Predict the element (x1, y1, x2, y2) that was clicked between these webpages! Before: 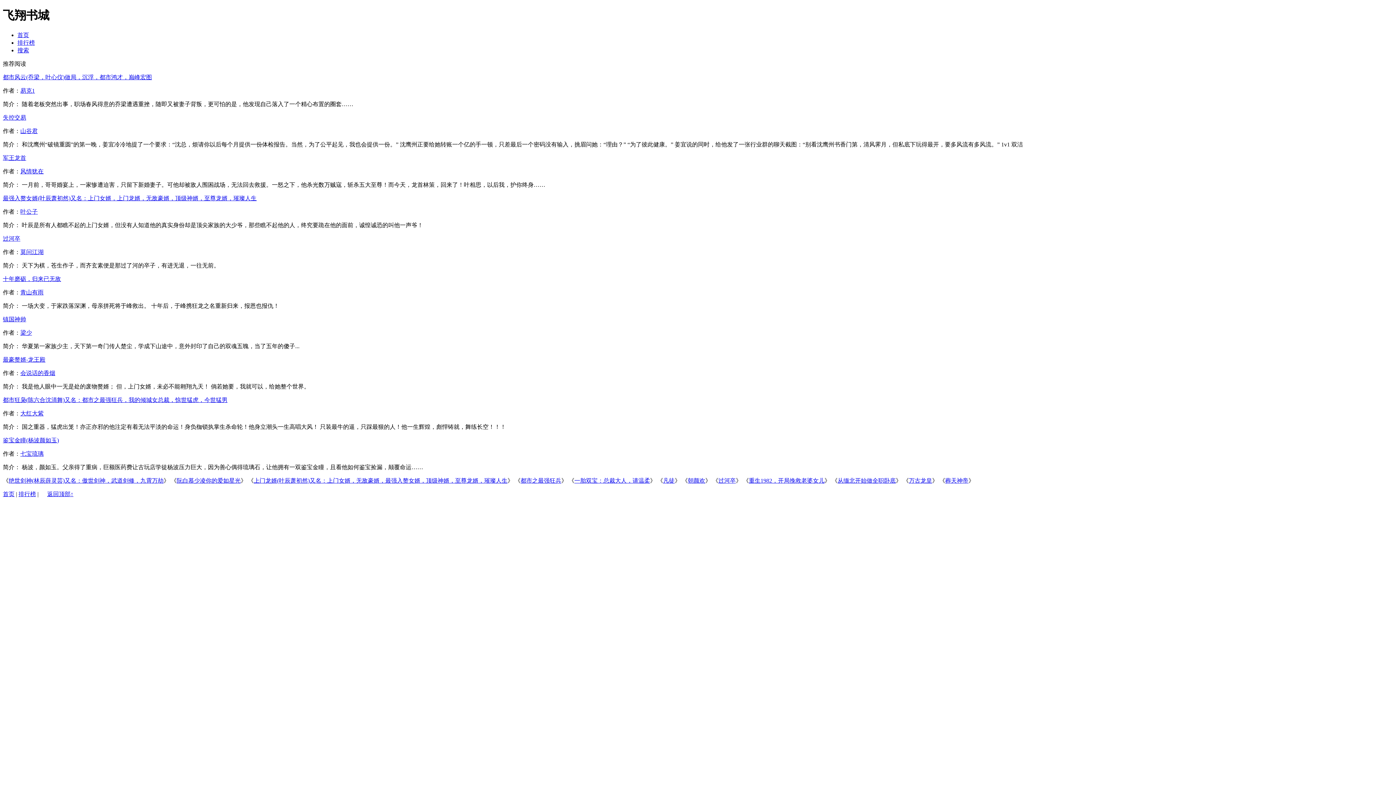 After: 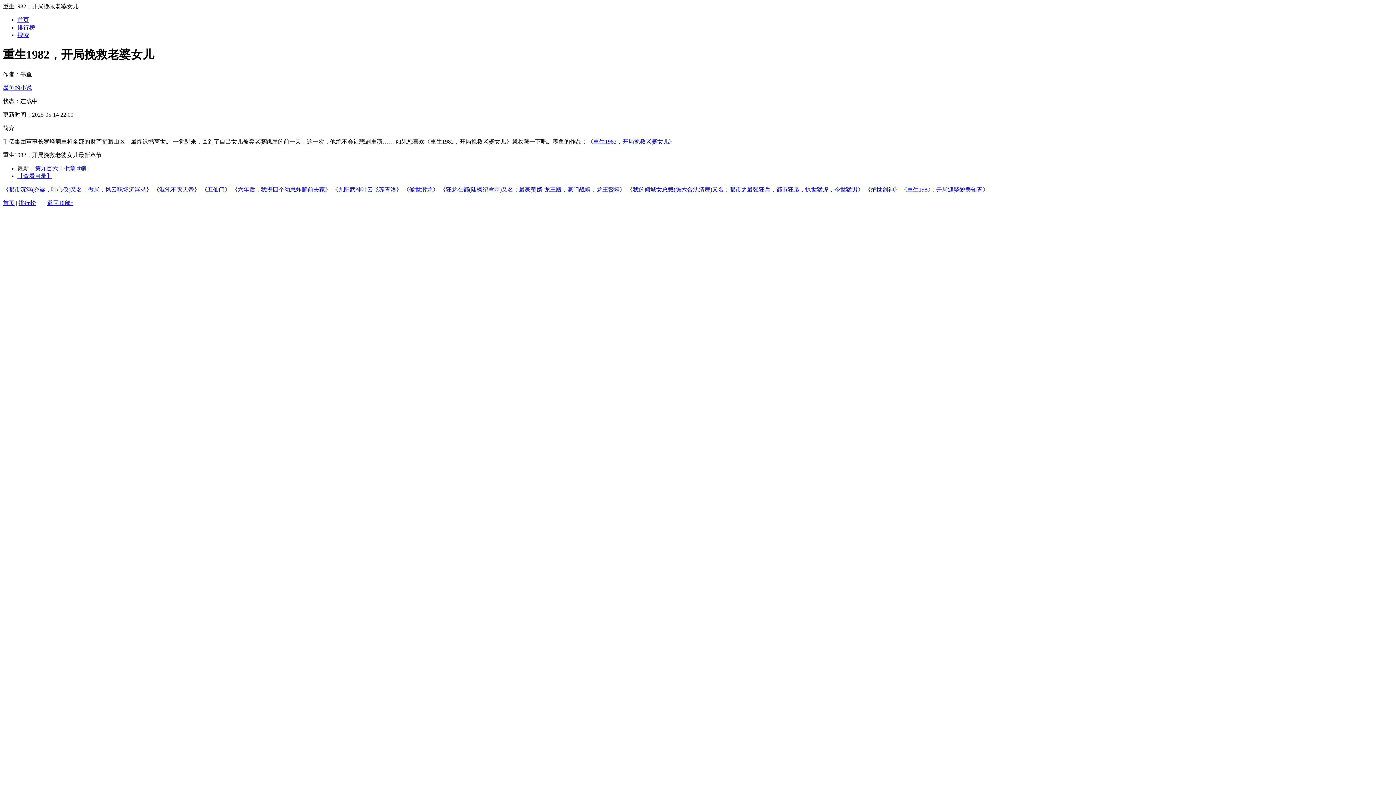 Action: bbox: (749, 477, 824, 483) label: 重生1982，开局挽救老婆女儿